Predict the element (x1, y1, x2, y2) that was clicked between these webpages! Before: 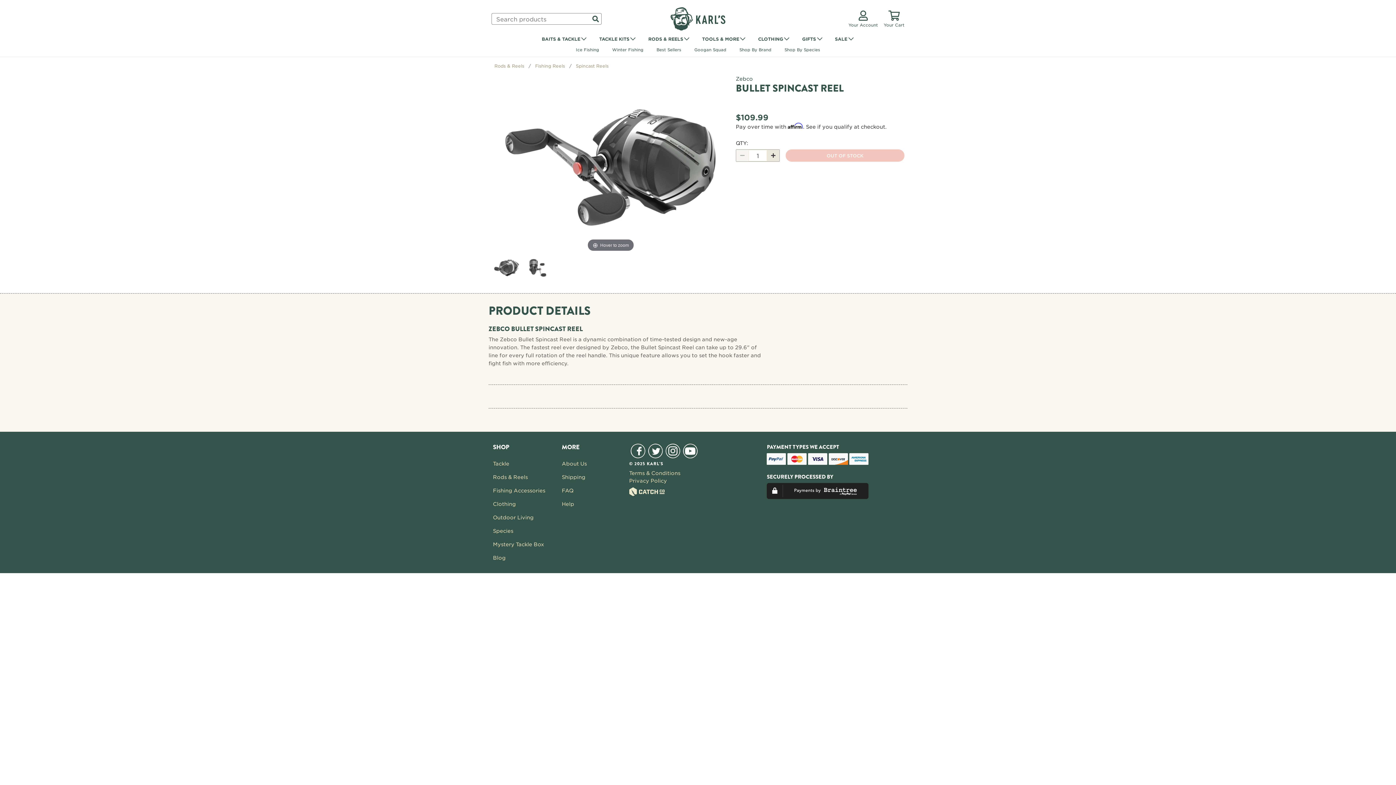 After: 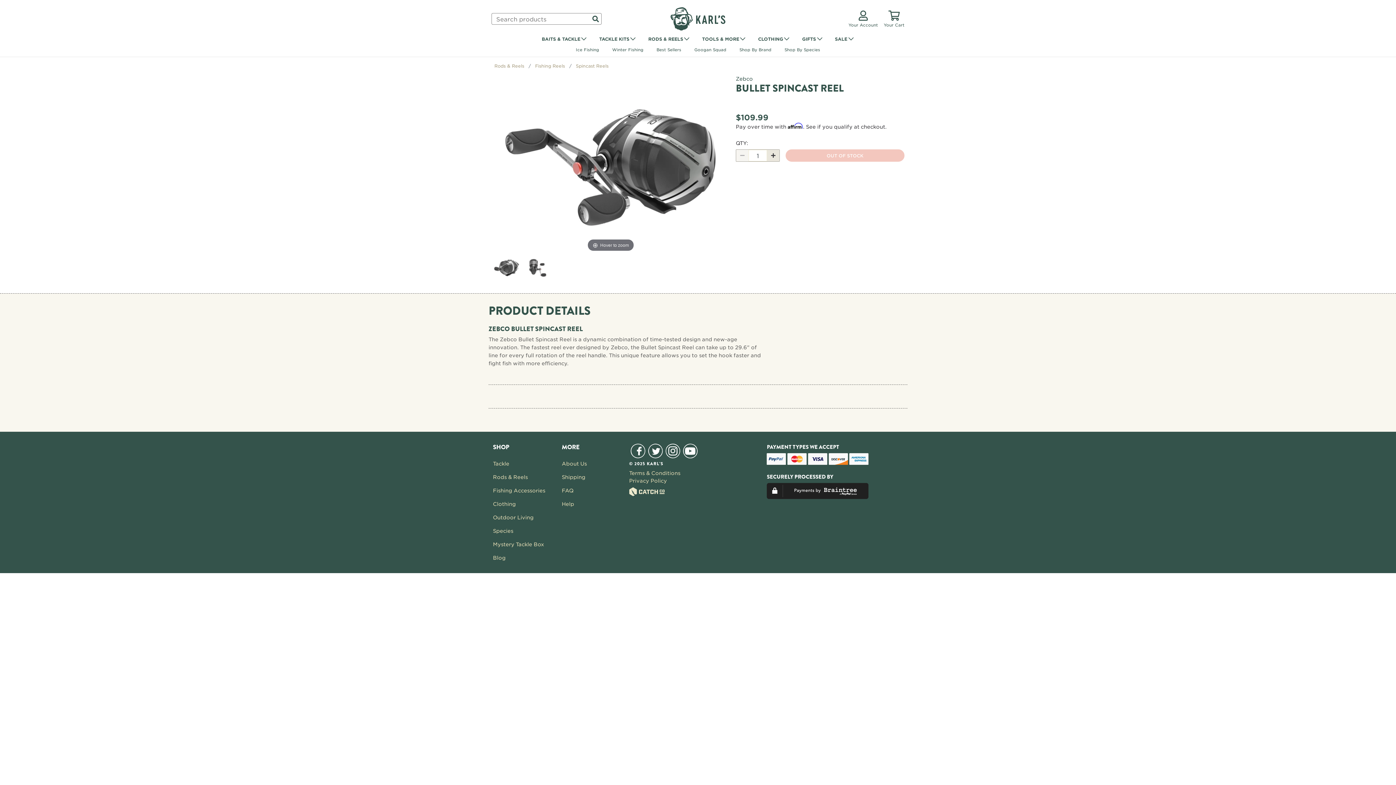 Action: bbox: (664, 444, 681, 458)